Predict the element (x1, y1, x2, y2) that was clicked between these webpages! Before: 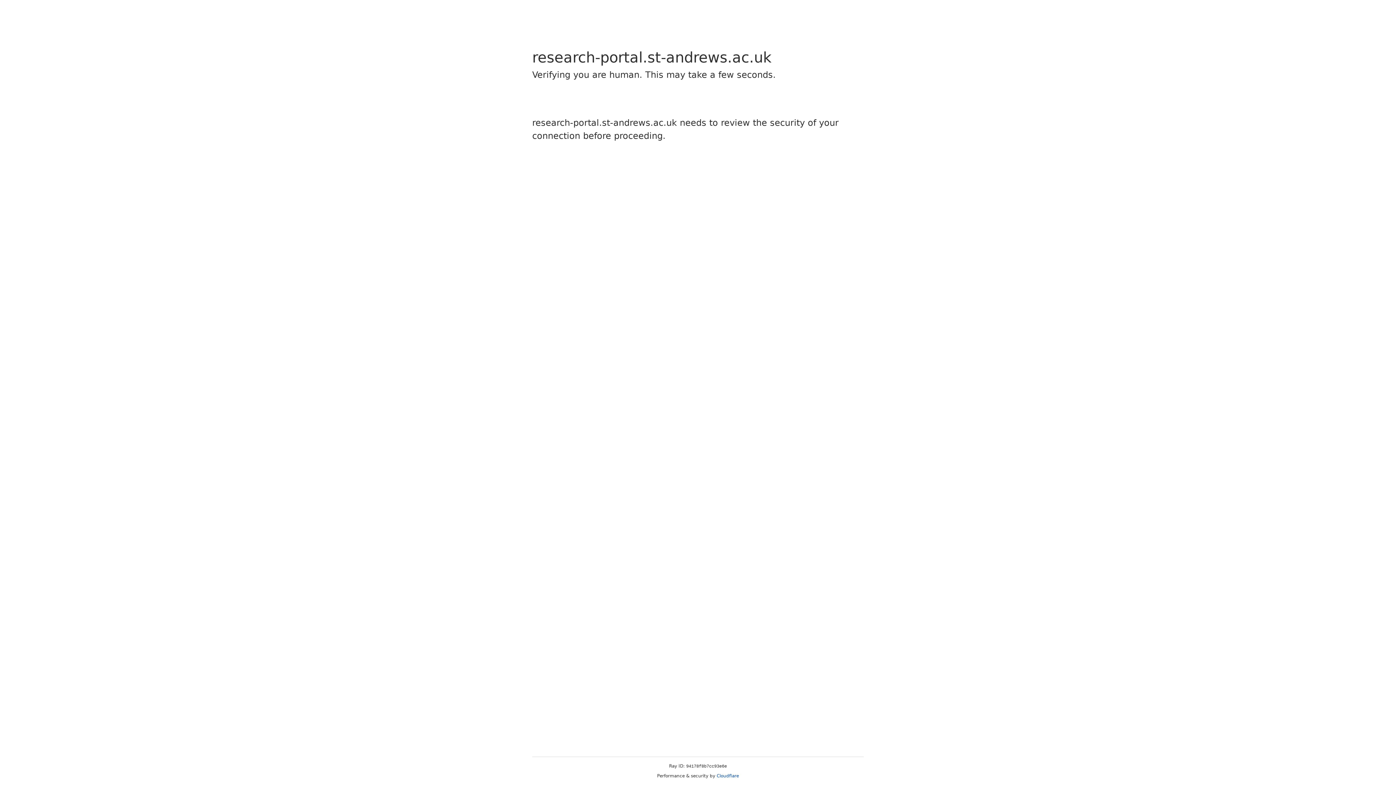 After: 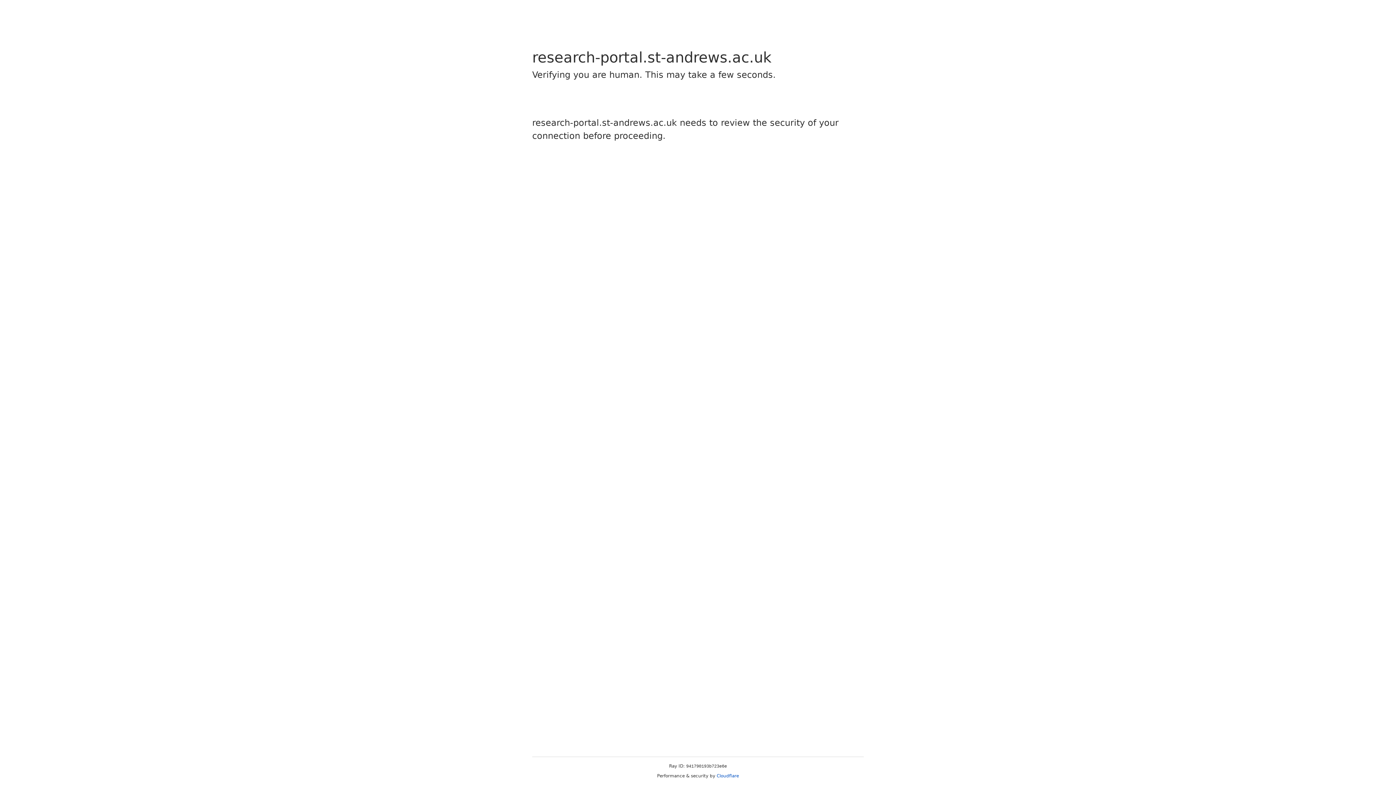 Action: label: Cloudflare bbox: (716, 773, 739, 778)